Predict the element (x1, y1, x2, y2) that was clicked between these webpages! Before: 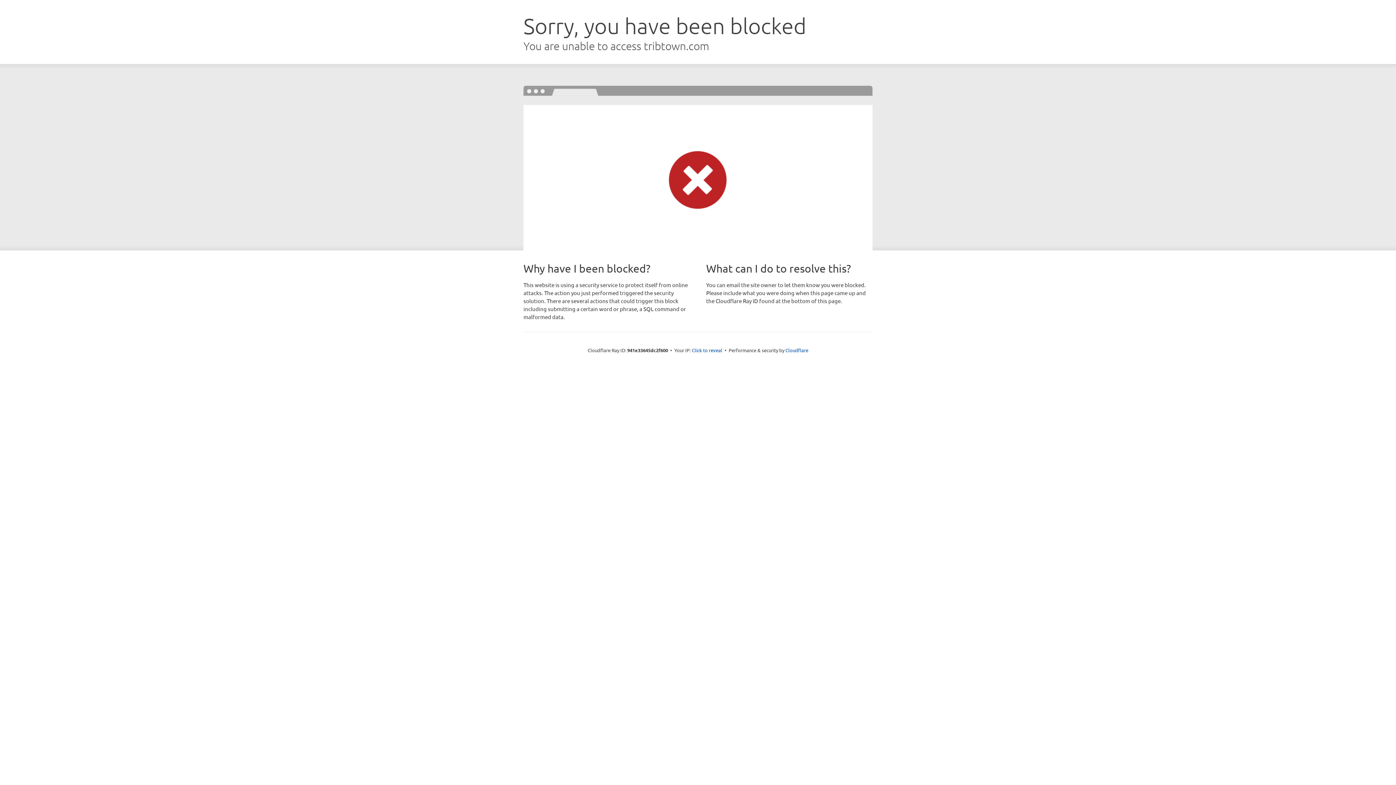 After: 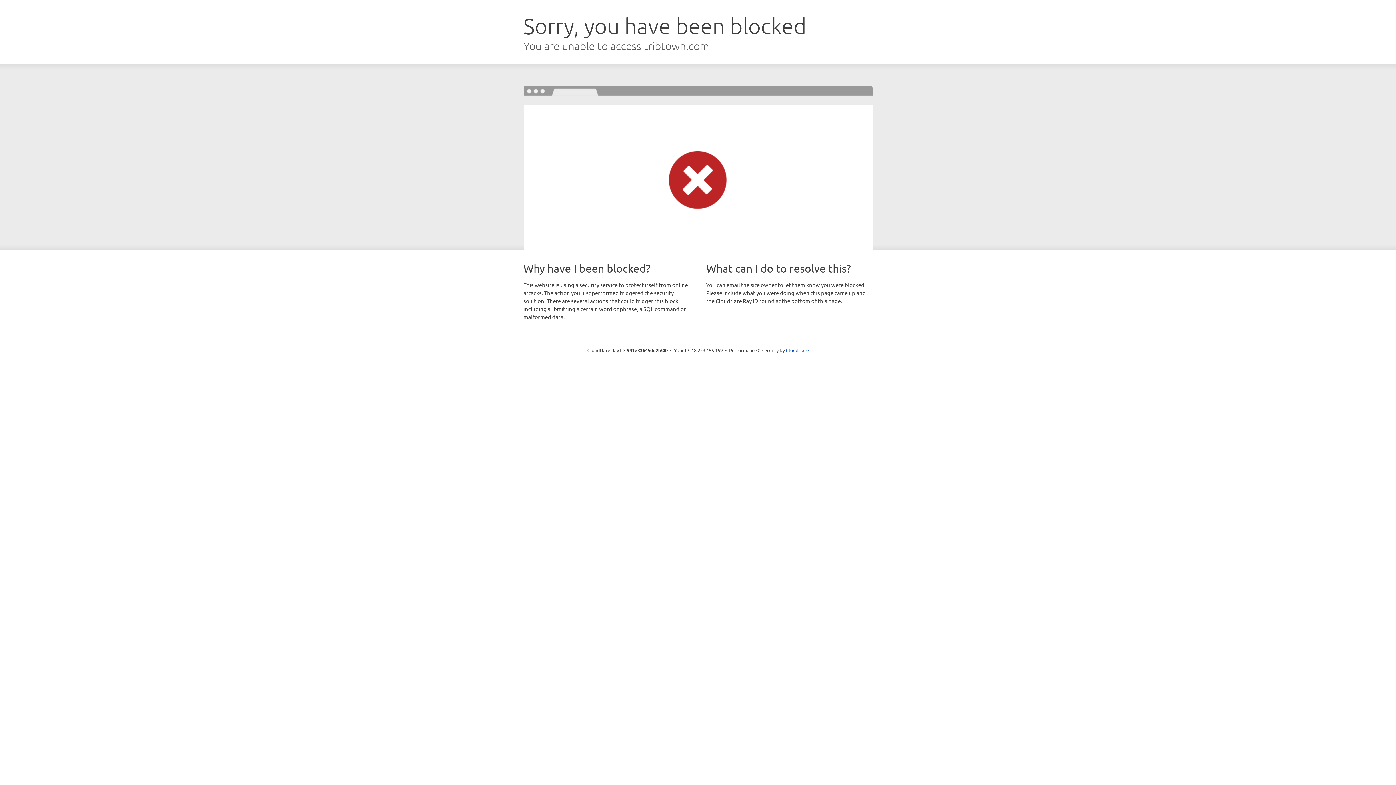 Action: label: Click to reveal bbox: (692, 346, 722, 353)